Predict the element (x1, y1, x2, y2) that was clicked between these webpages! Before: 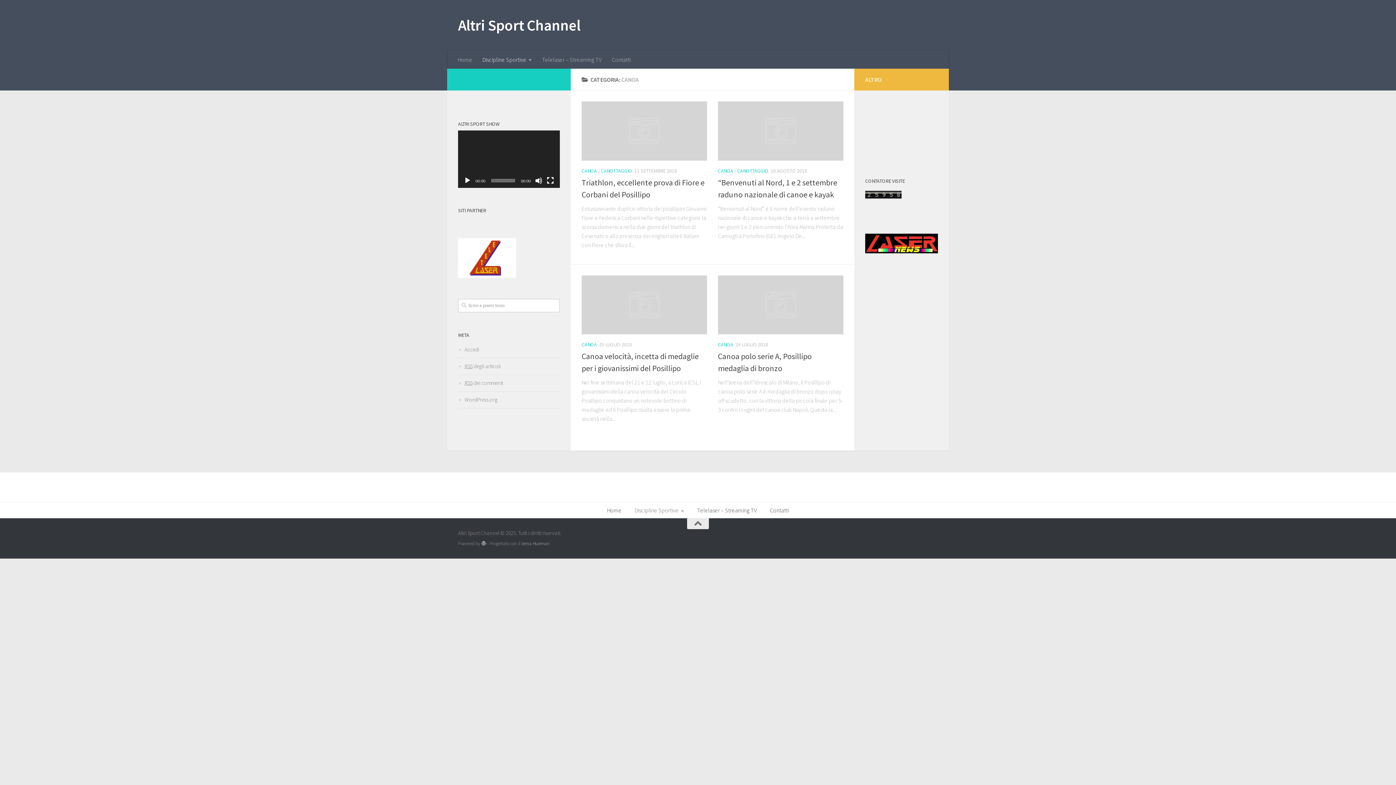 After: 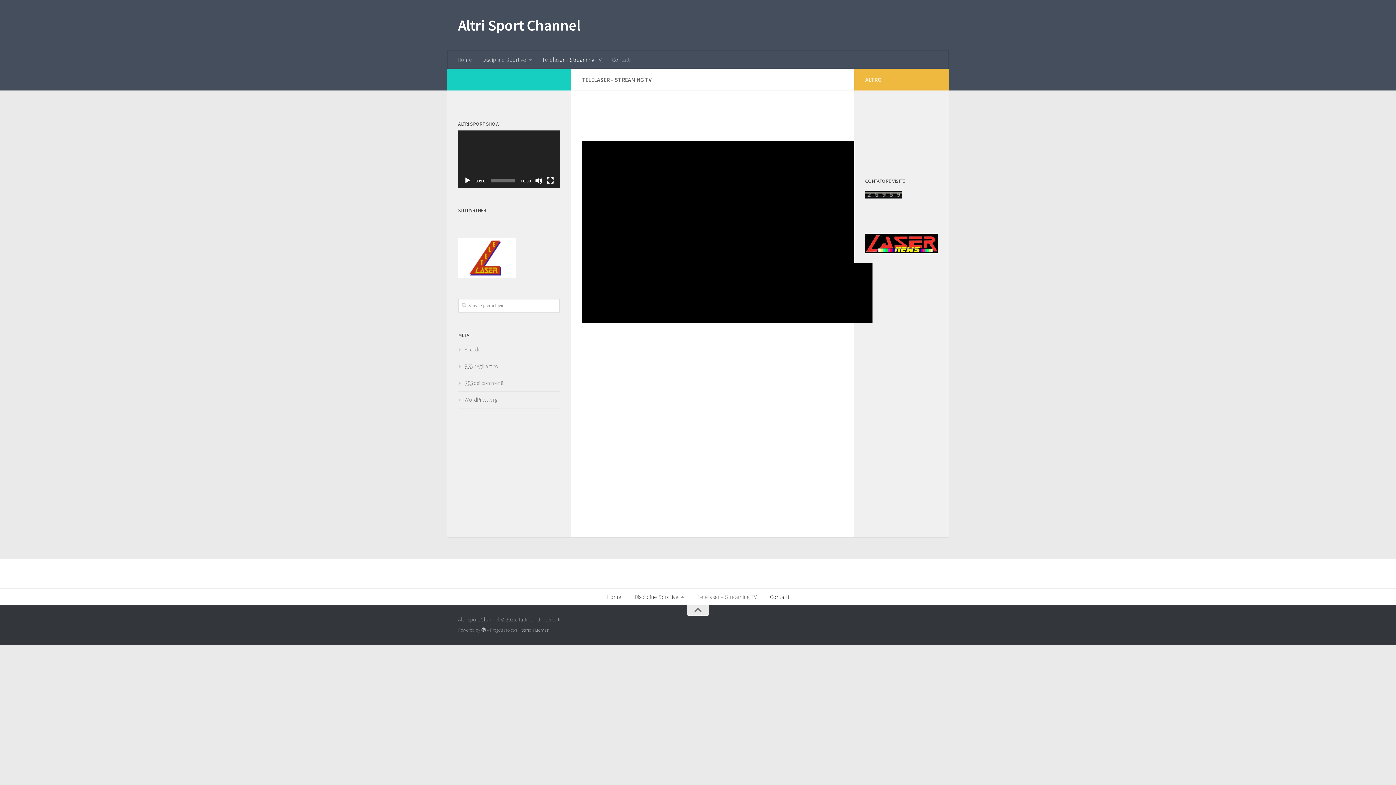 Action: label: Telelaser – Streaming TV bbox: (537, 50, 606, 68)